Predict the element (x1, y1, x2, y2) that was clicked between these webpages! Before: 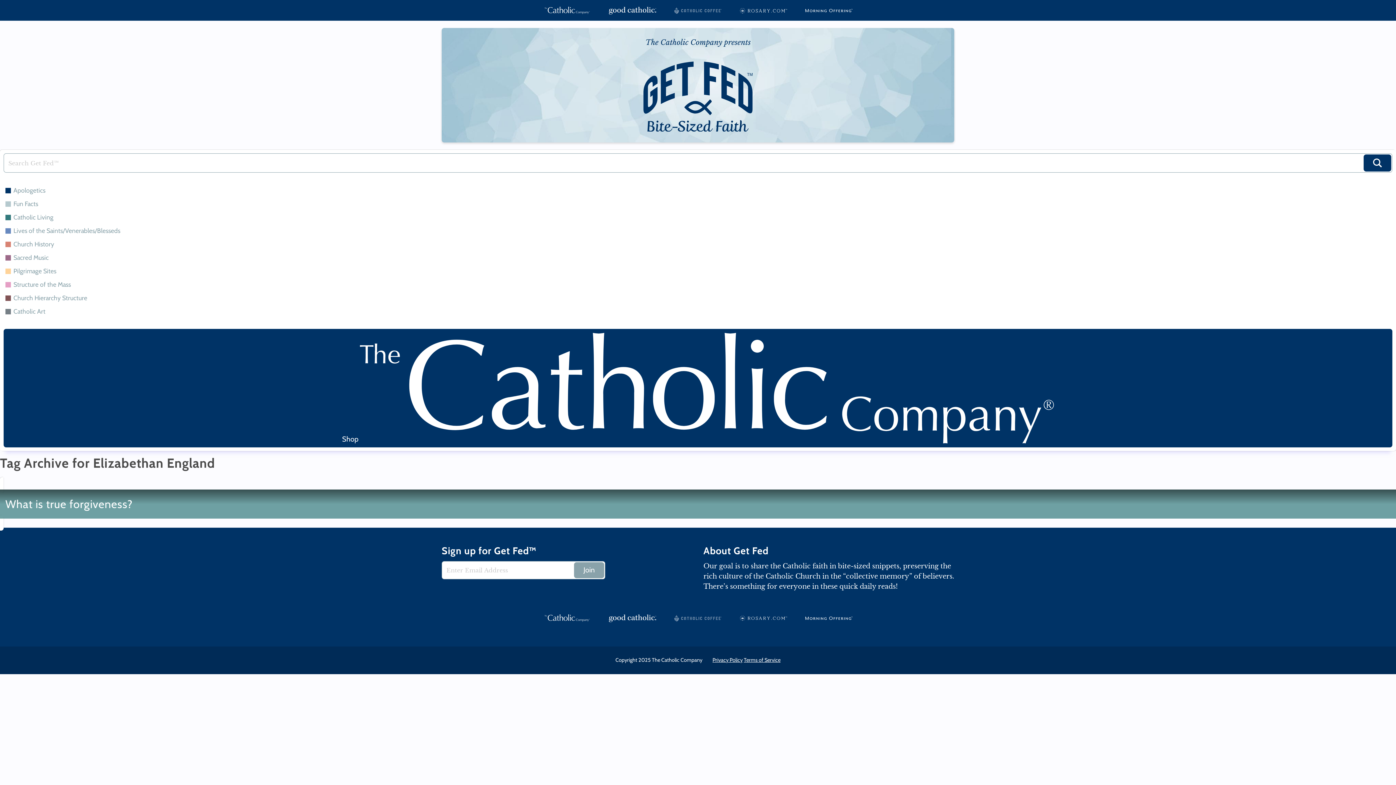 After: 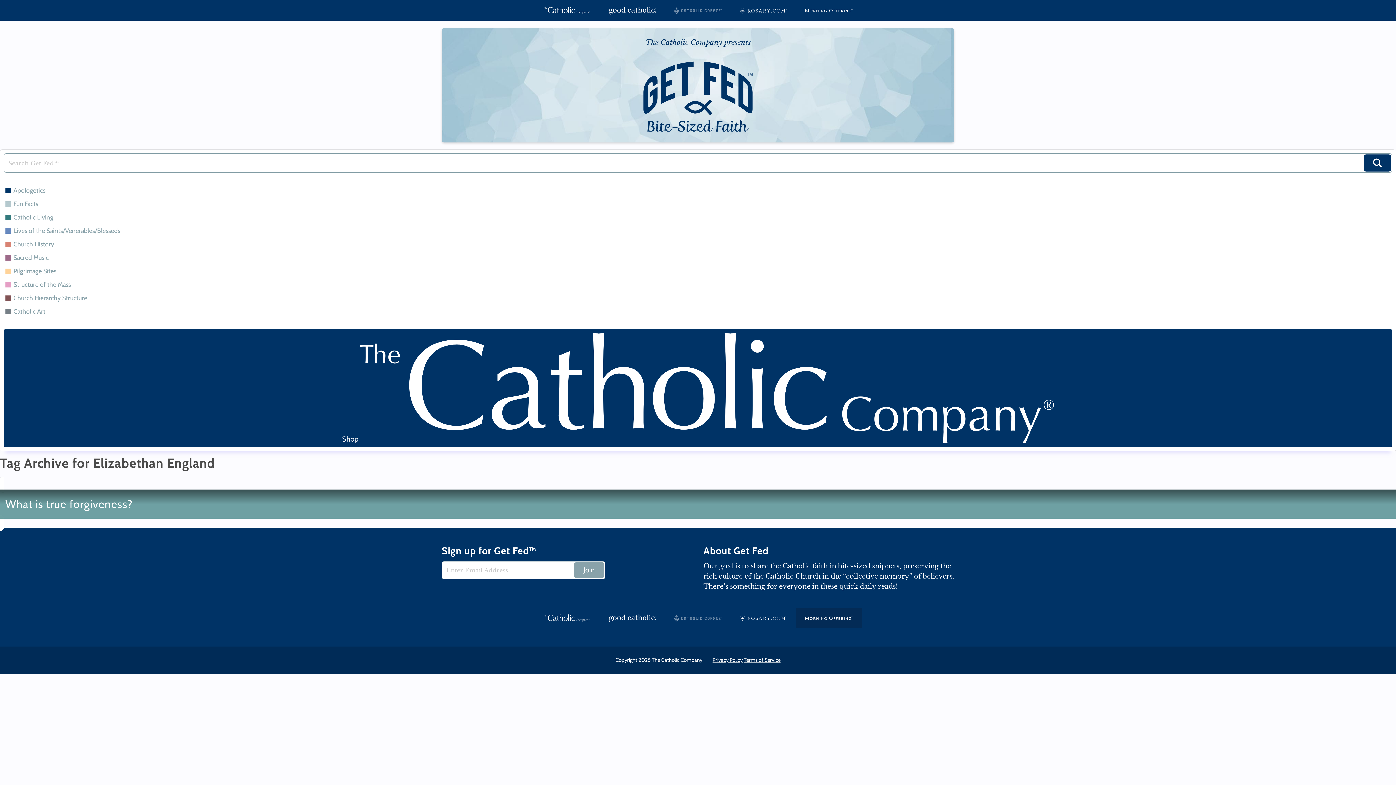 Action: bbox: (796, 608, 861, 628)